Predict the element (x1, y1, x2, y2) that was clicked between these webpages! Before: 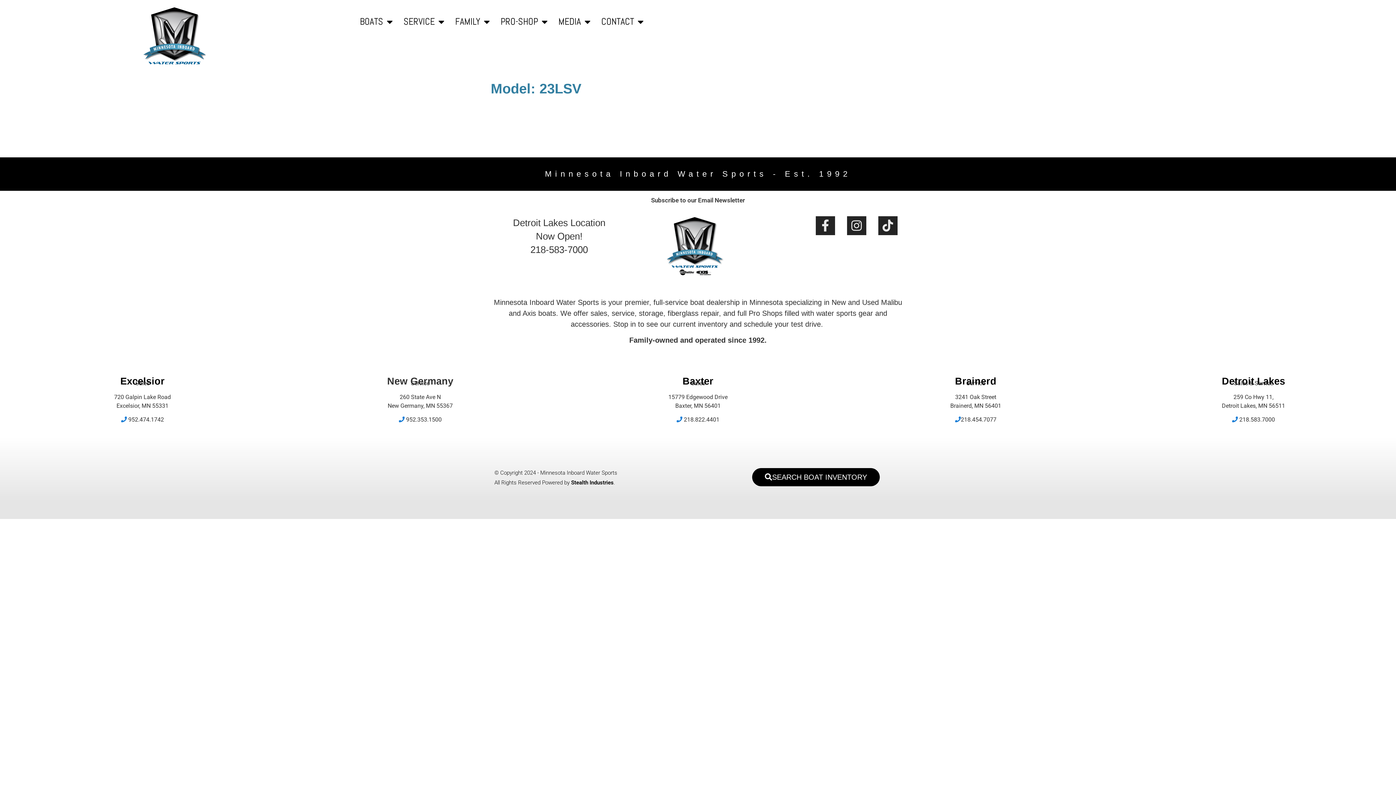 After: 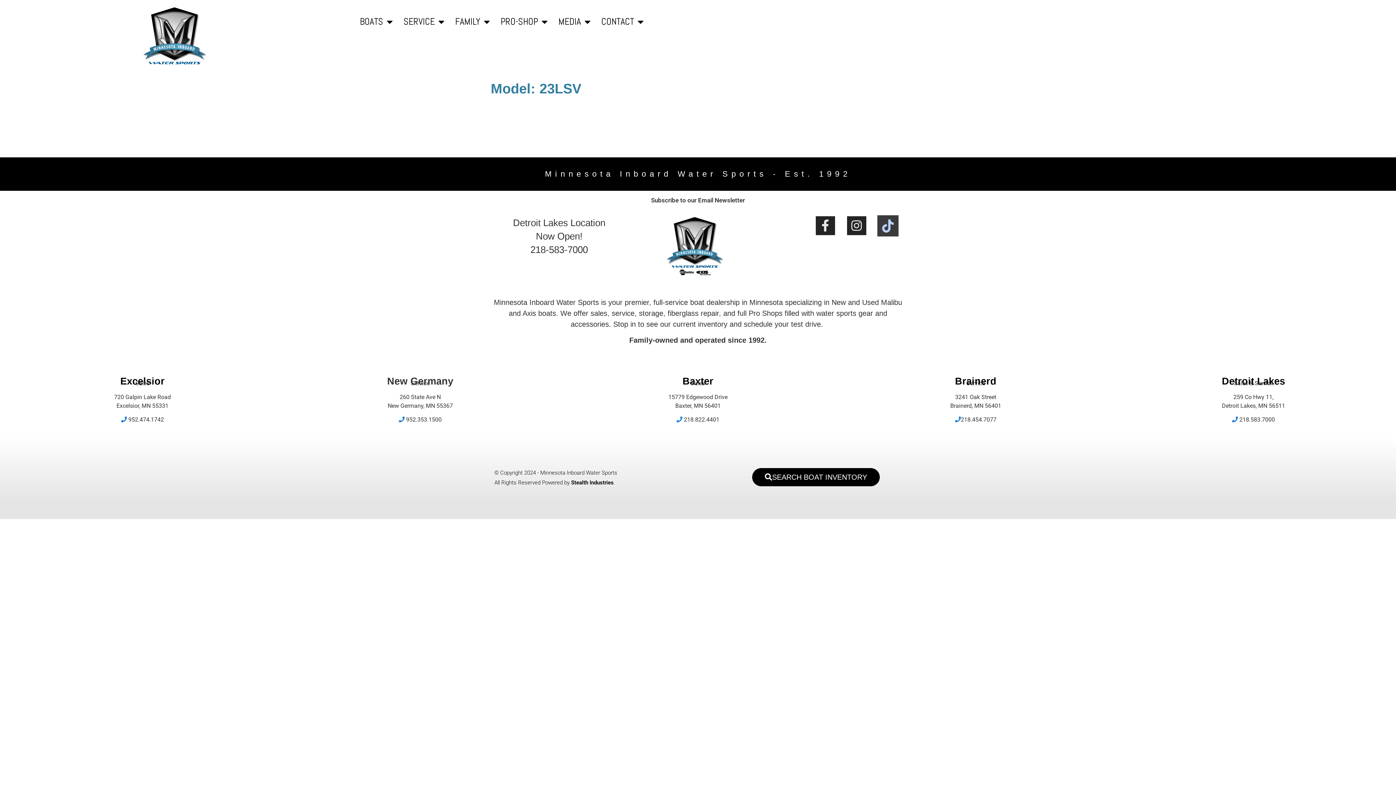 Action: bbox: (878, 216, 897, 235) label: Tiktok